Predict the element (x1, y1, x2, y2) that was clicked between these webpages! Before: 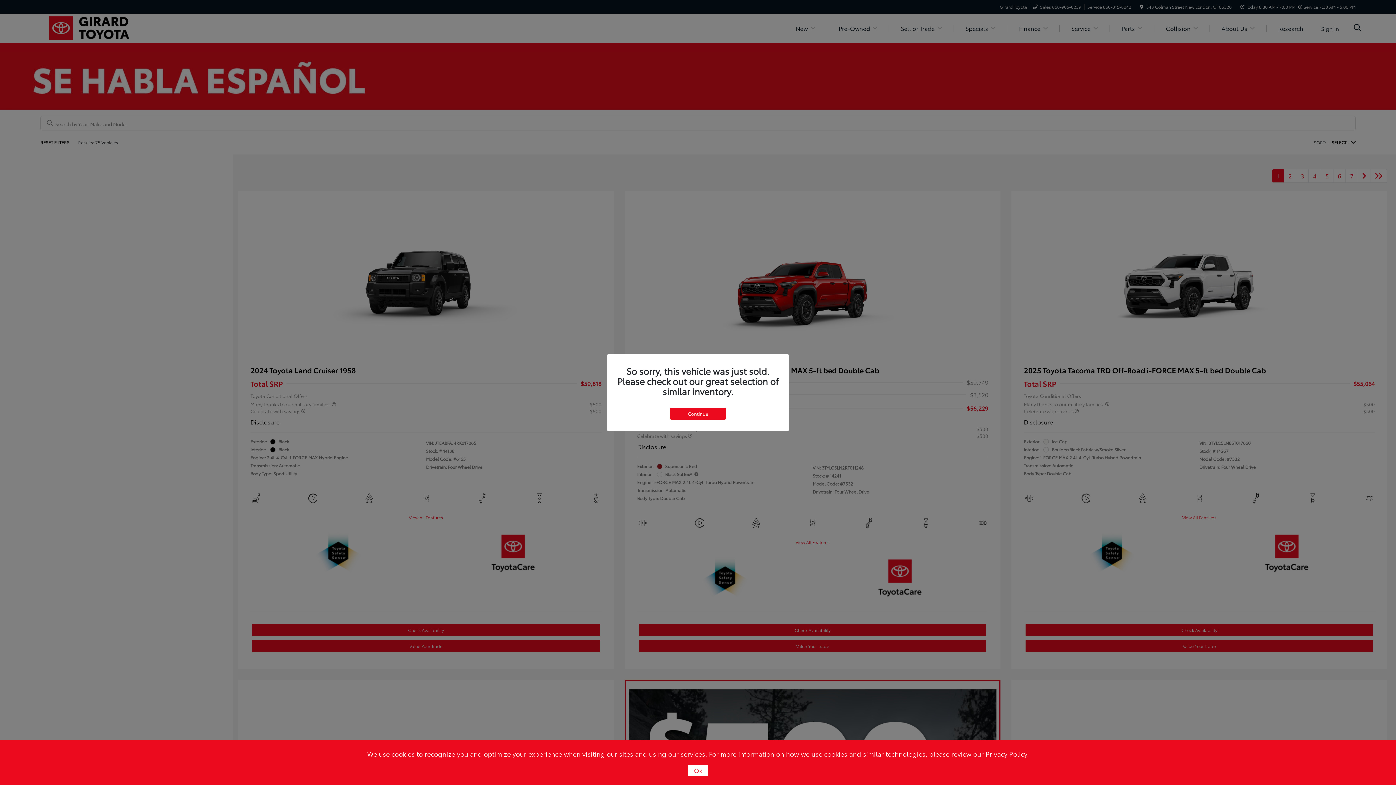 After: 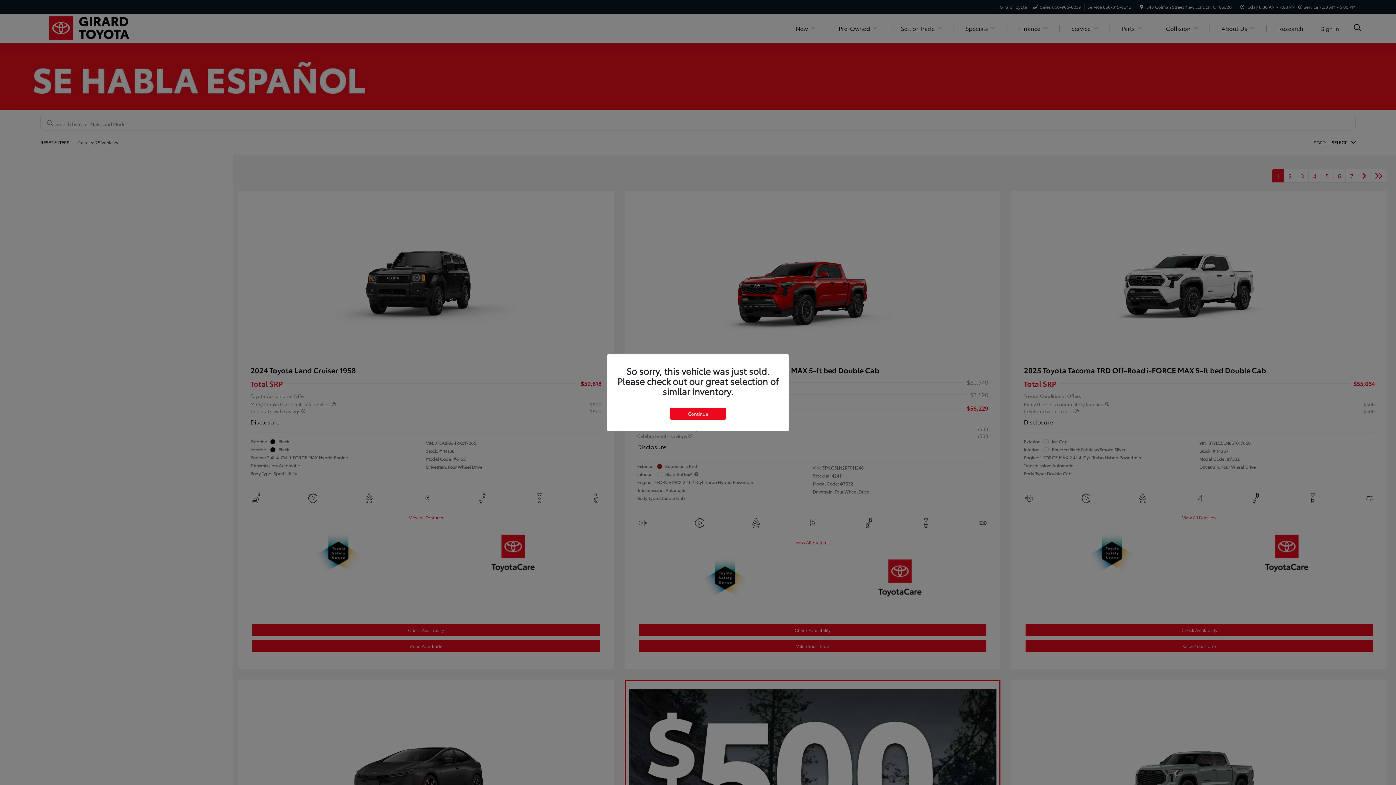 Action: label: Ok bbox: (688, 765, 708, 776)